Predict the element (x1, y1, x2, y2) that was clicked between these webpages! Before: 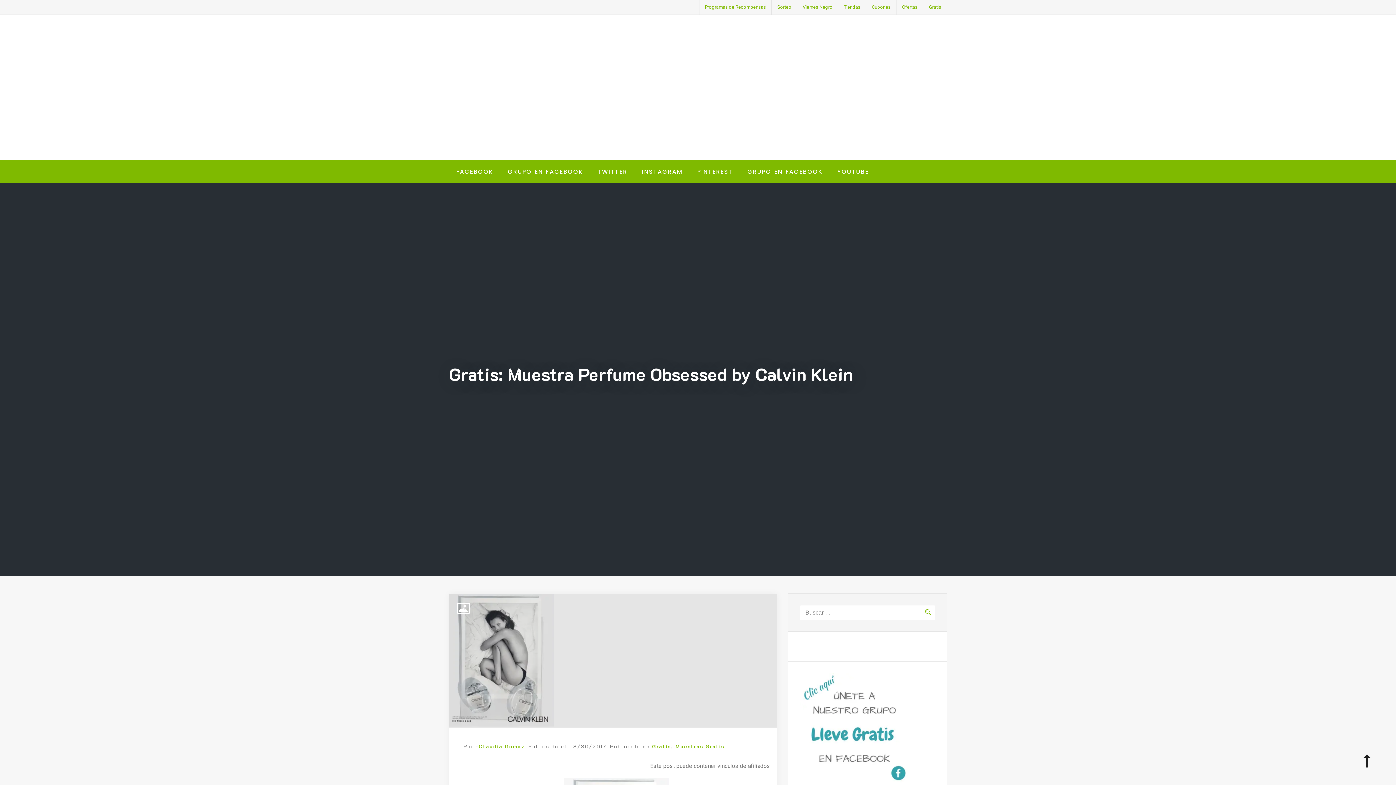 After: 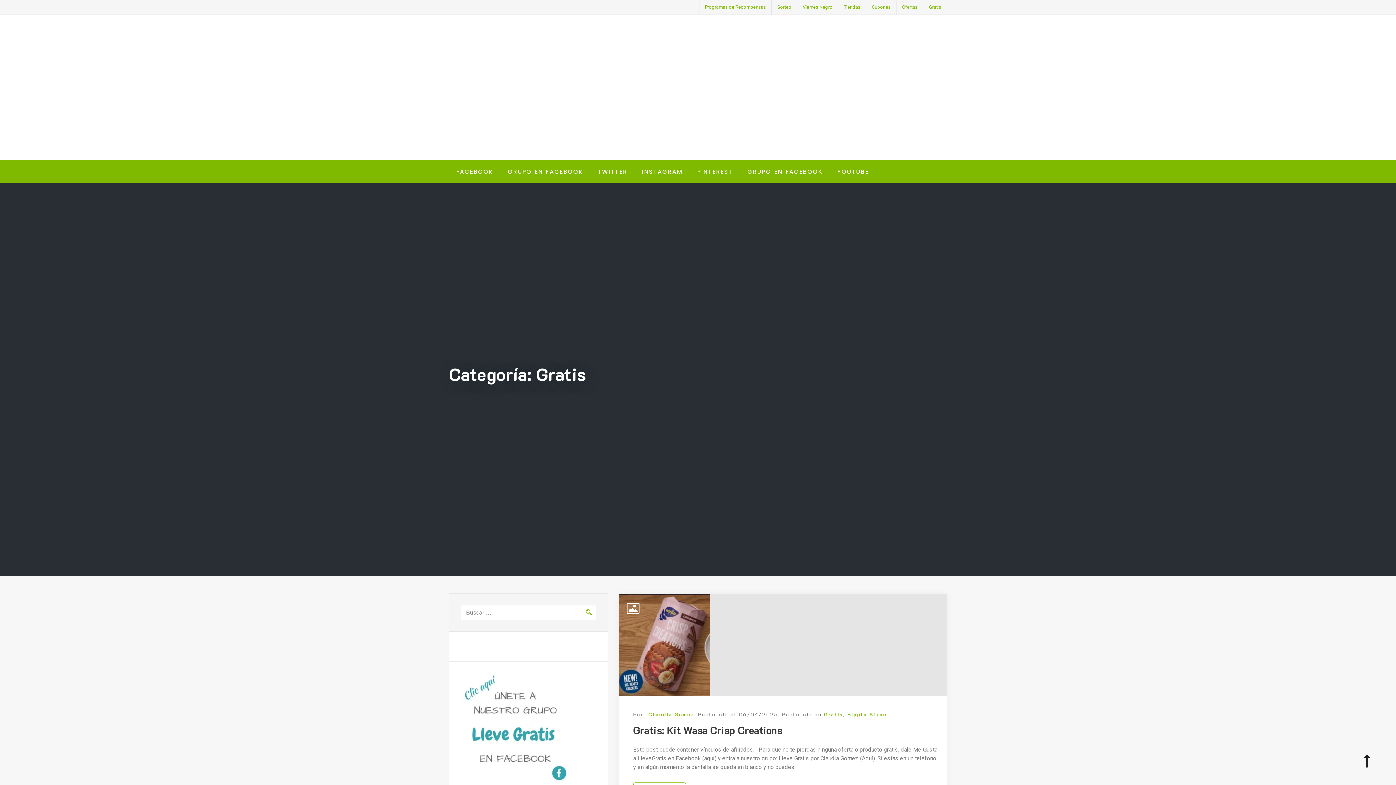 Action: label: Gratis bbox: (923, 0, 946, 14)